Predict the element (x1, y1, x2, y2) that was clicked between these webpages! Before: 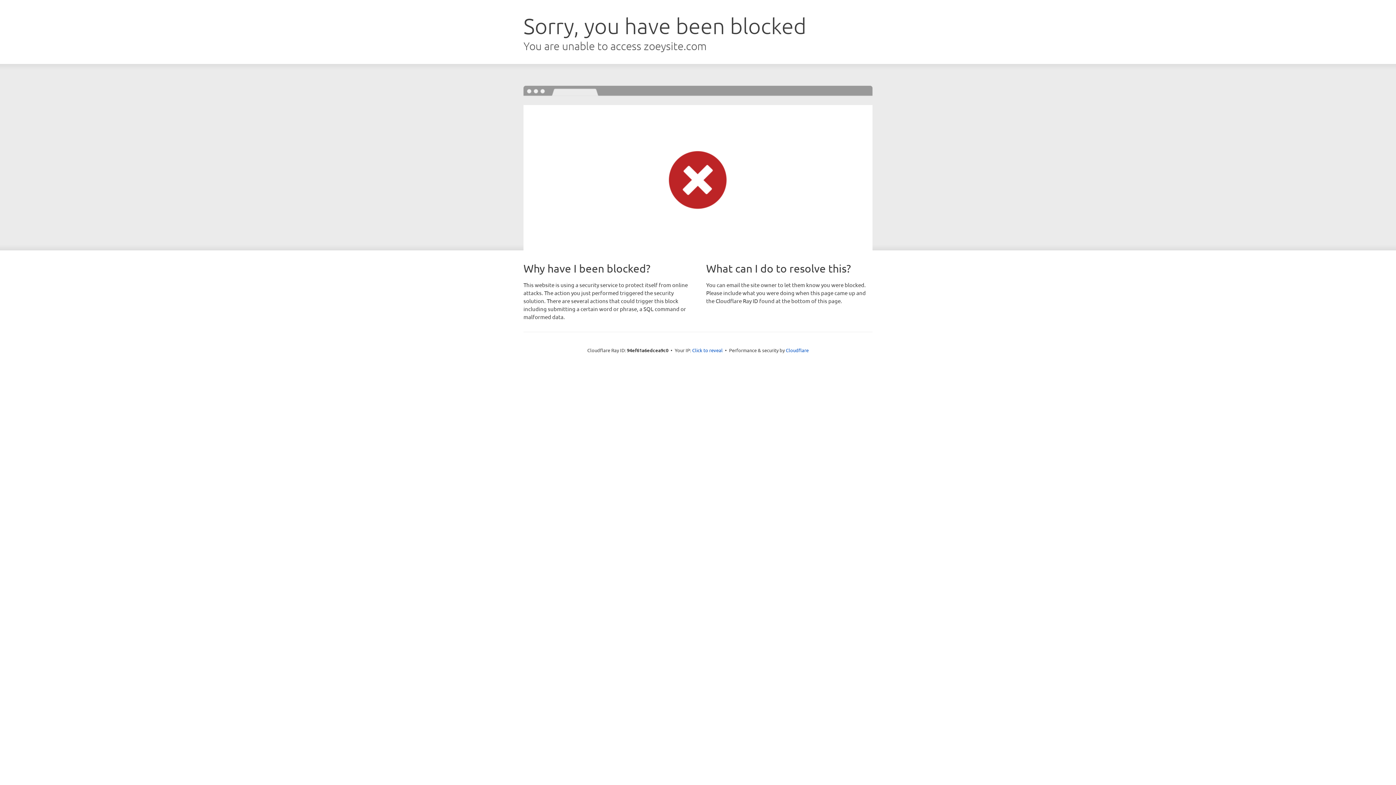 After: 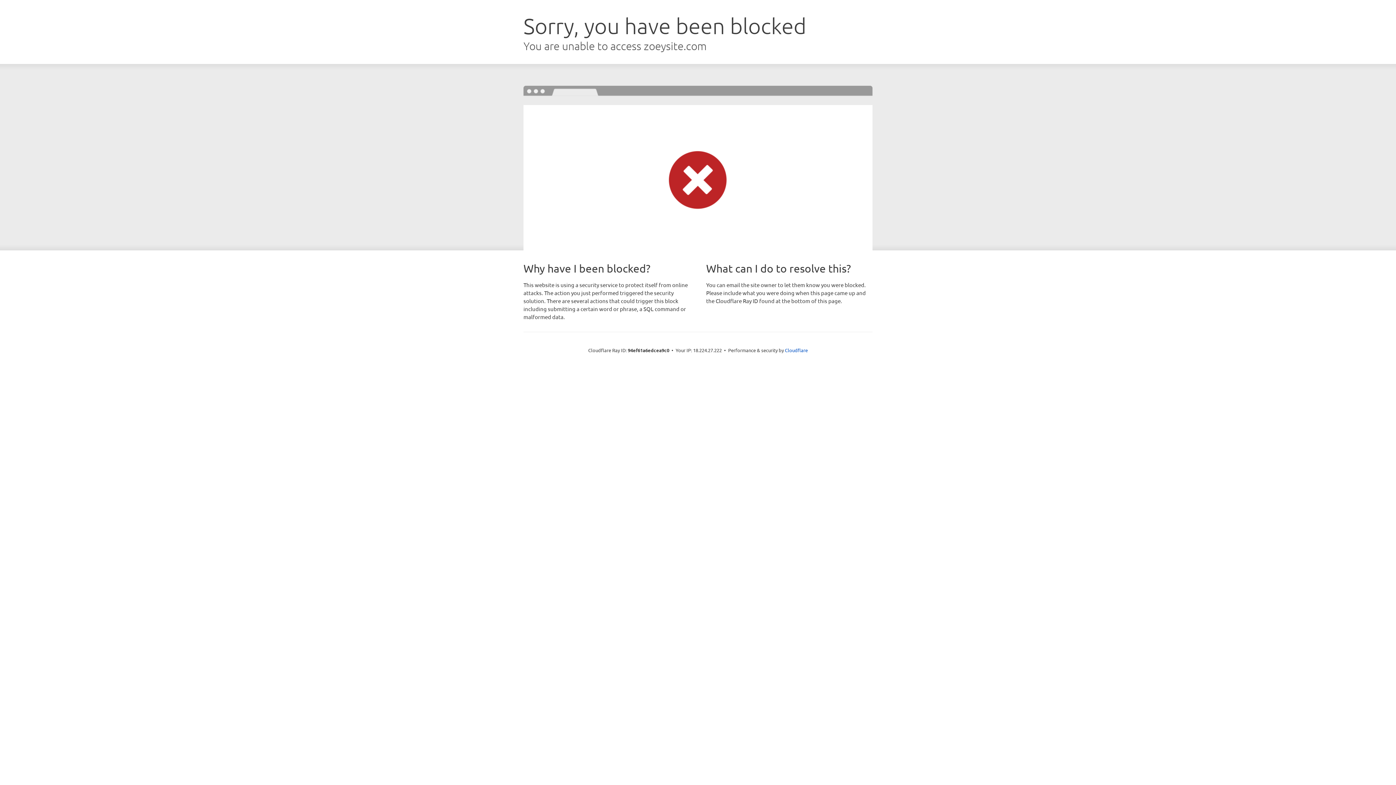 Action: bbox: (692, 346, 722, 353) label: Click to reveal